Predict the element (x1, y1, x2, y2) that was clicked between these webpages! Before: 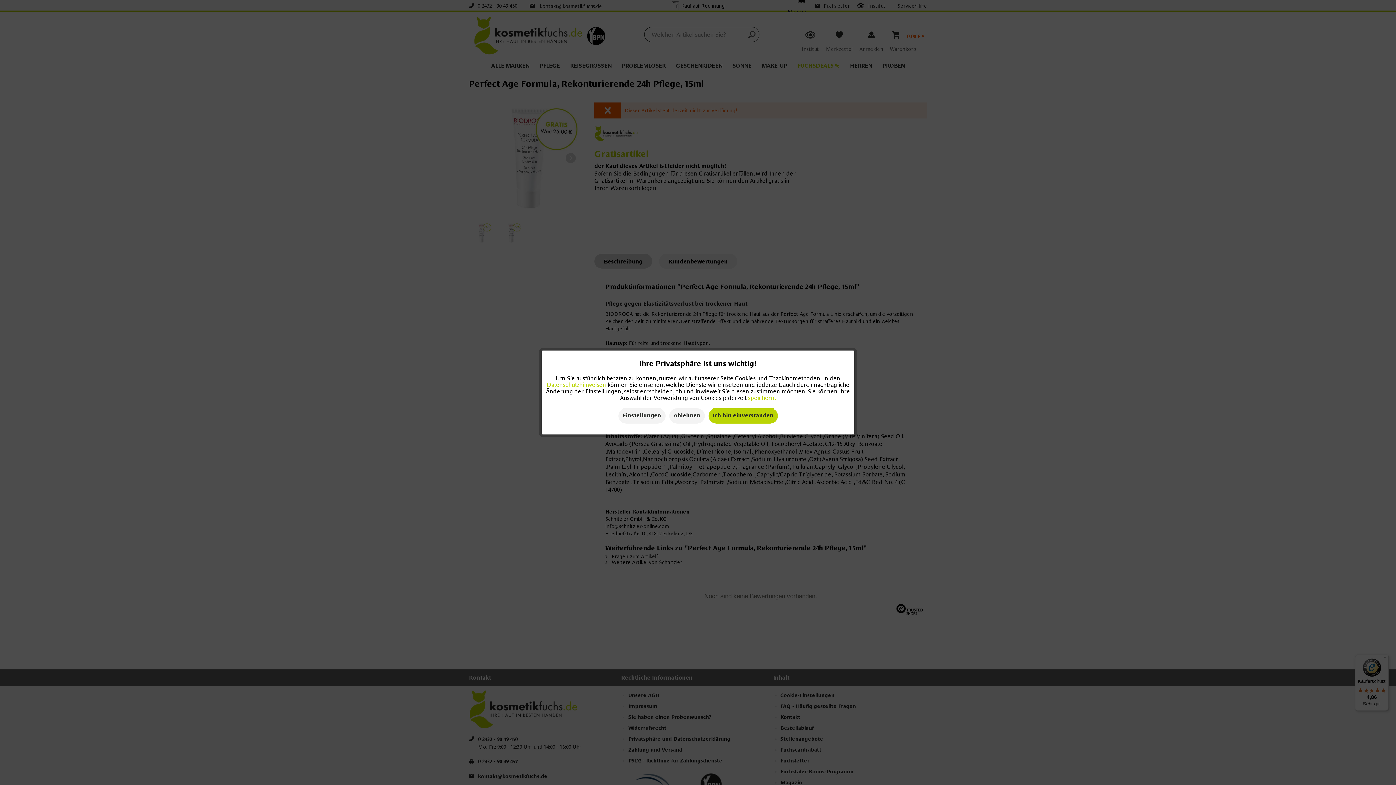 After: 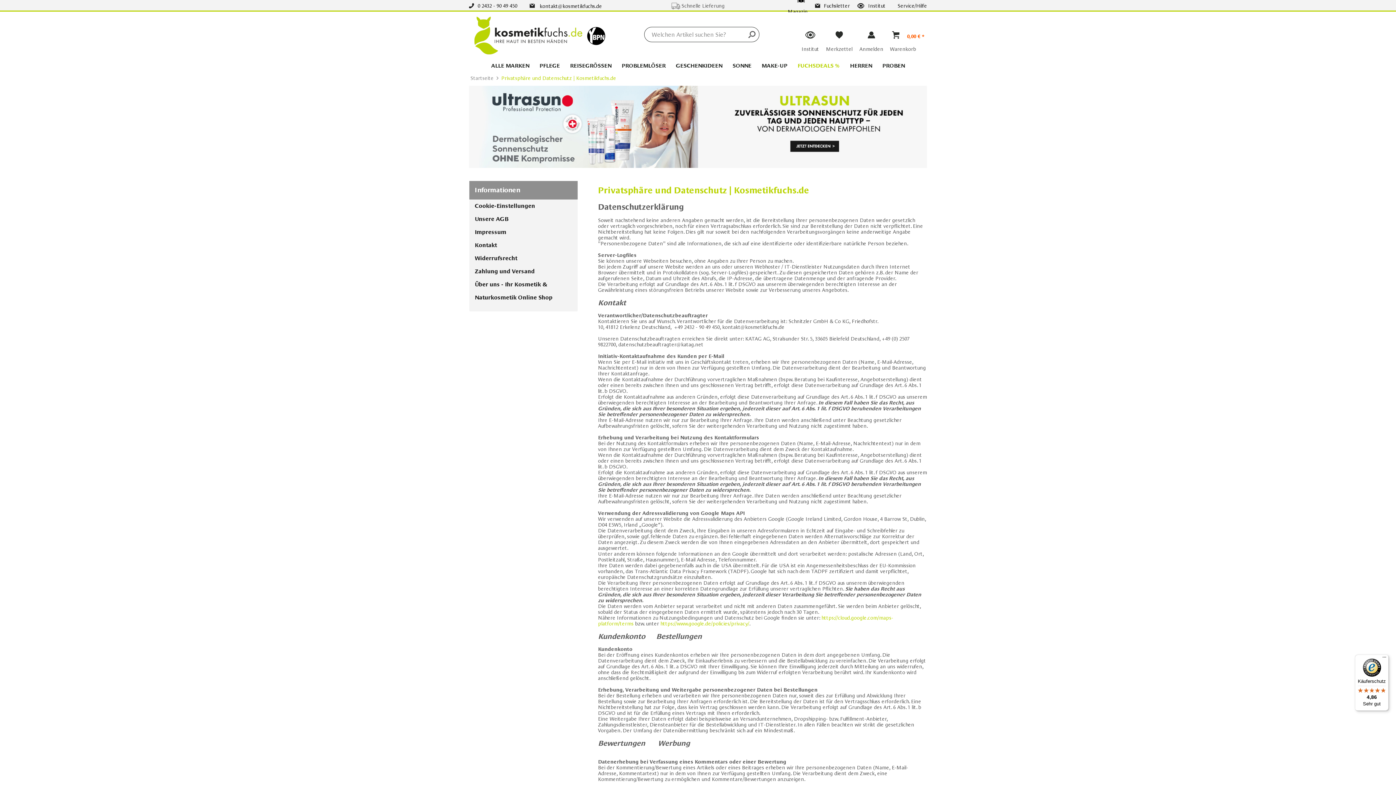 Action: bbox: (546, 381, 606, 388) label: Datenschutzhinweisen